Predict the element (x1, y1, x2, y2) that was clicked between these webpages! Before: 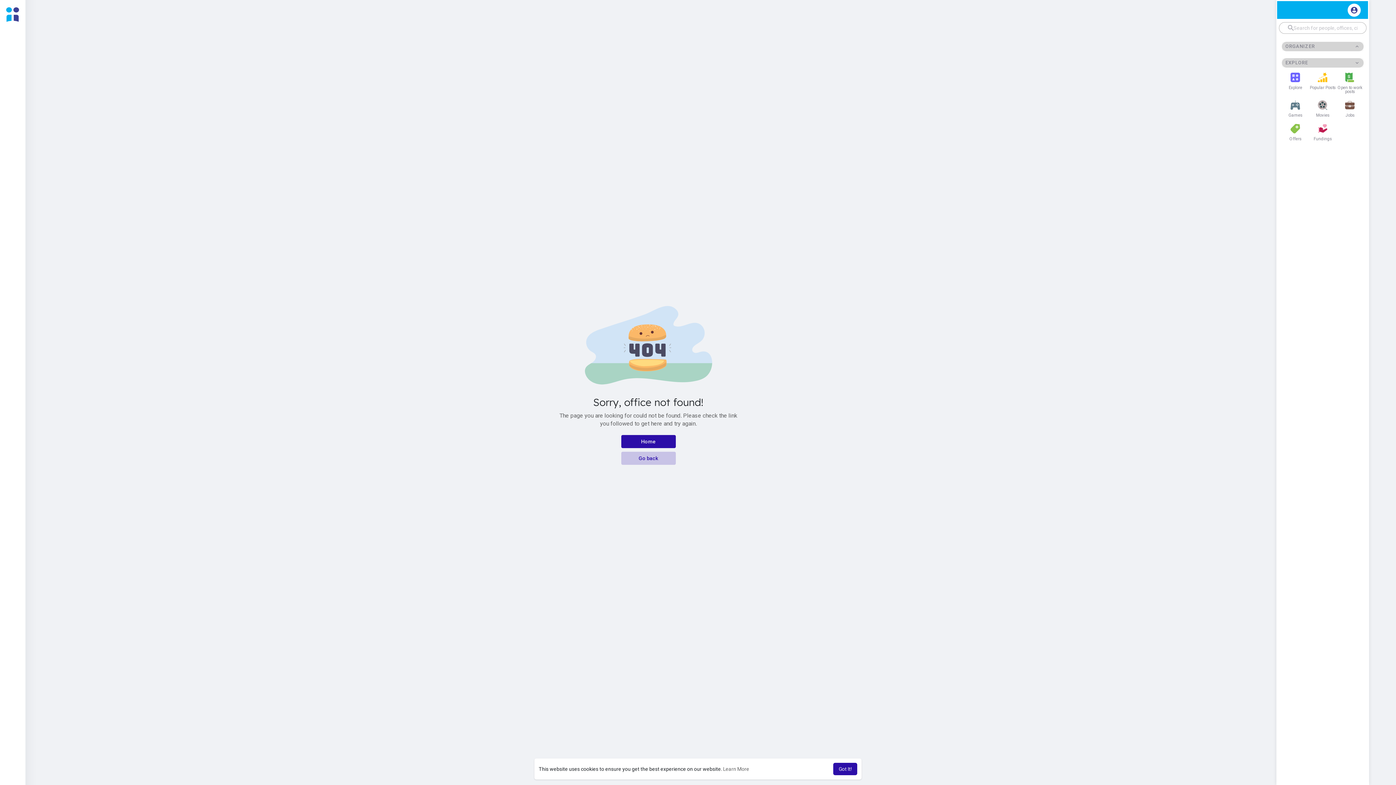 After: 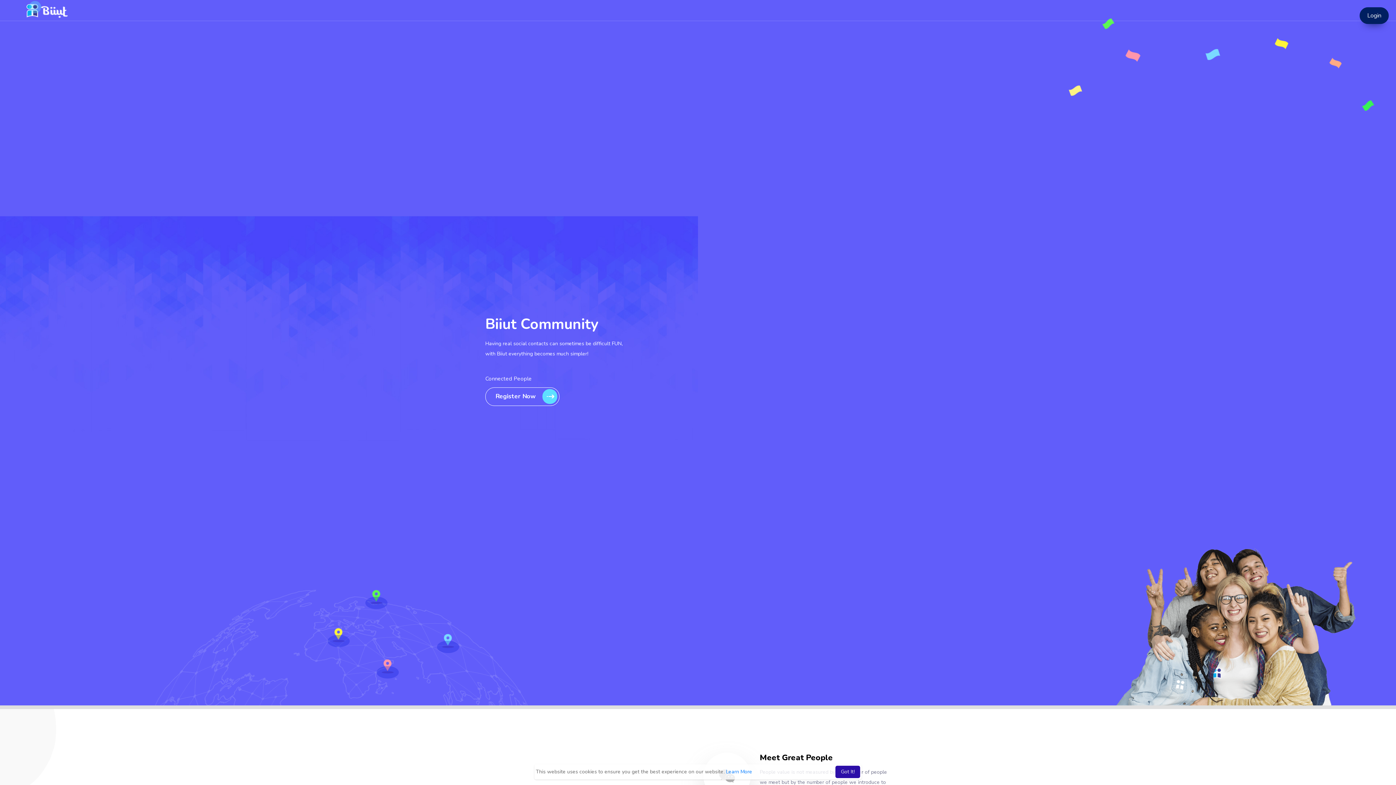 Action: bbox: (1282, 120, 1309, 144) label: Offers